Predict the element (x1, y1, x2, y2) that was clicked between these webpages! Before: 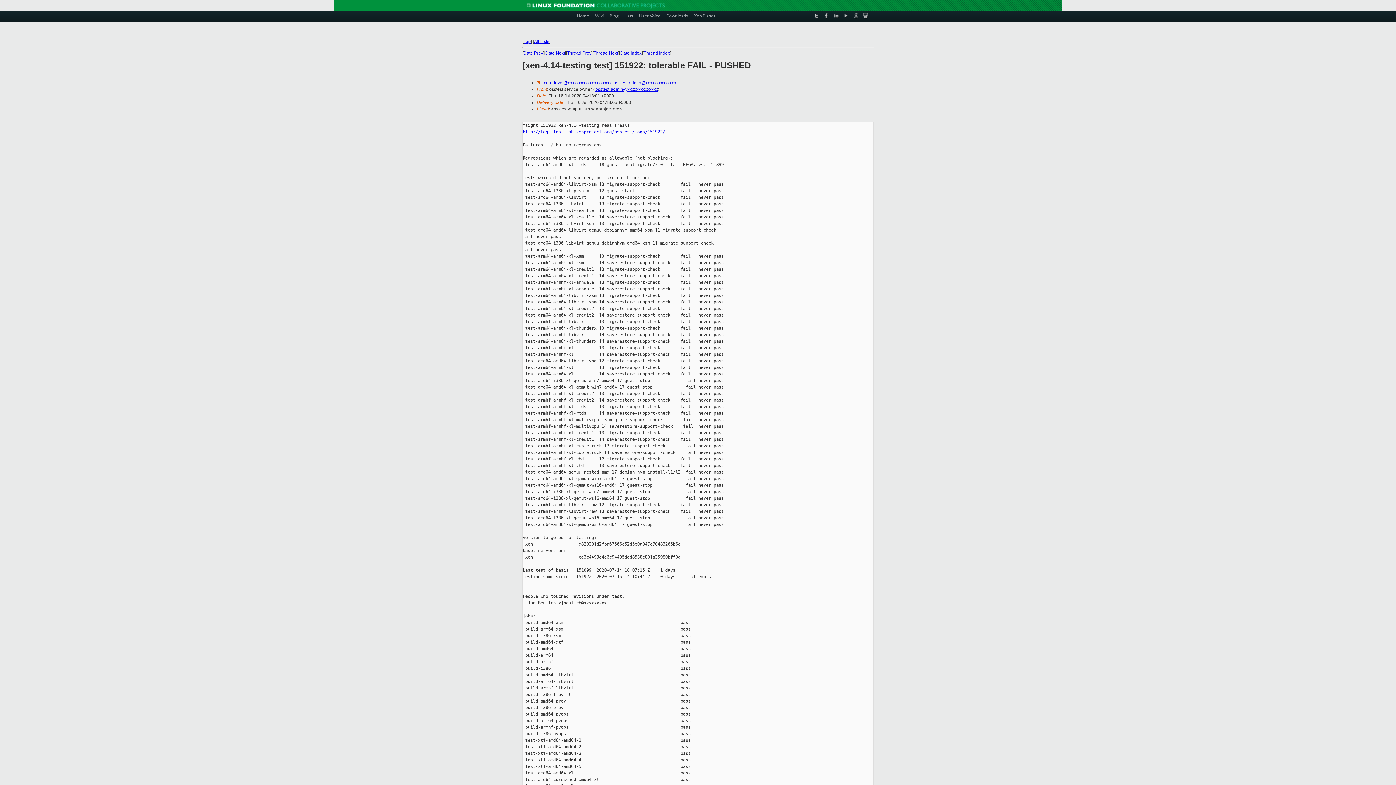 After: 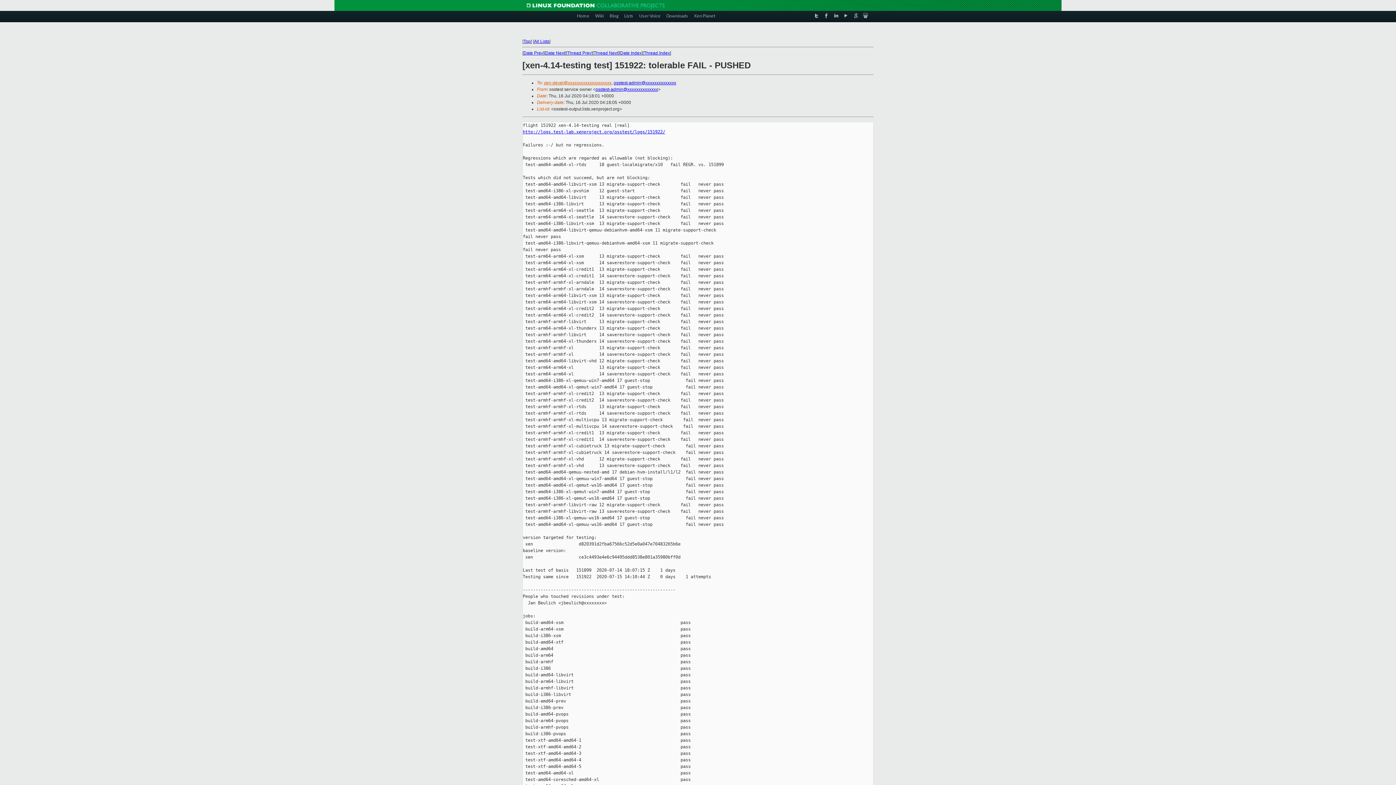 Action: label: xen-devel@xxxxxxxxxxxxxxxxxxxx bbox: (544, 80, 611, 85)